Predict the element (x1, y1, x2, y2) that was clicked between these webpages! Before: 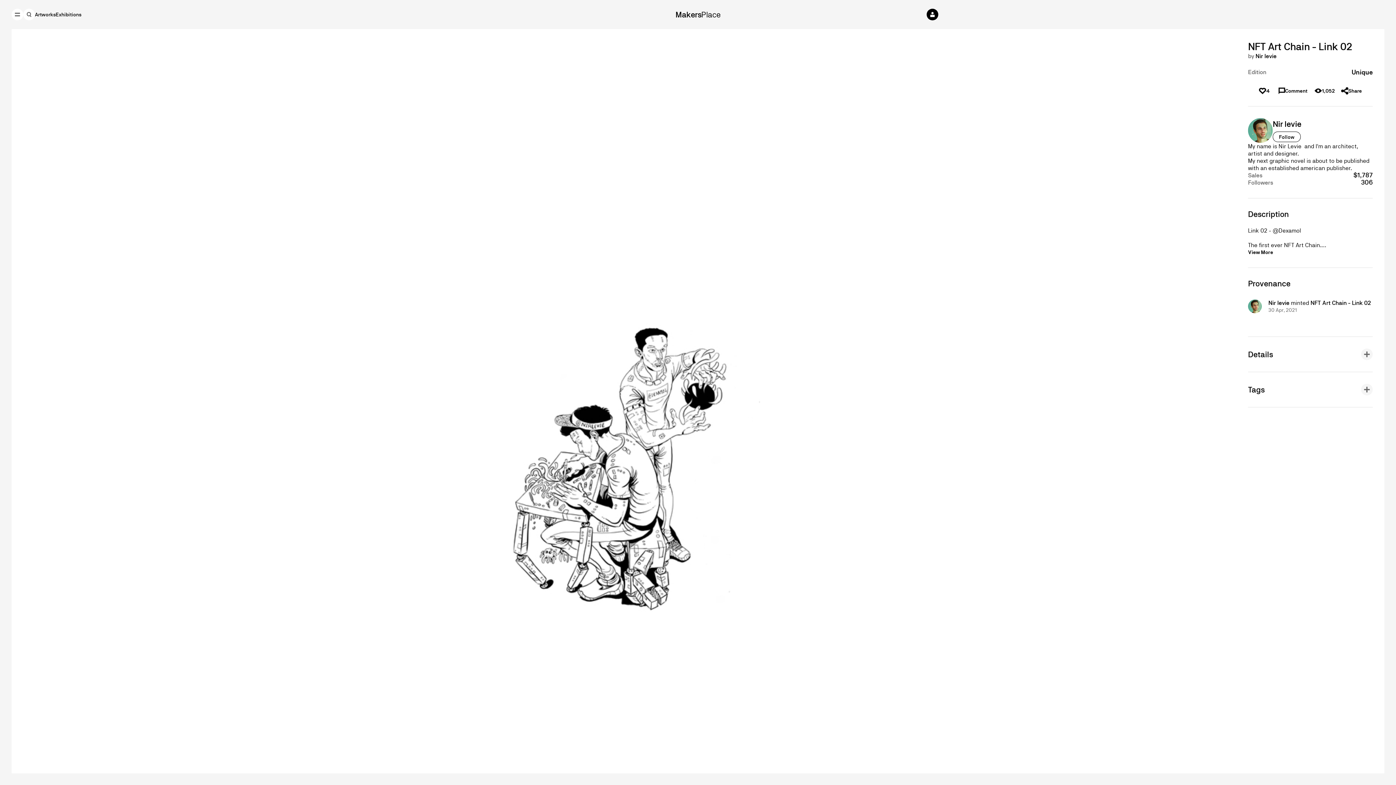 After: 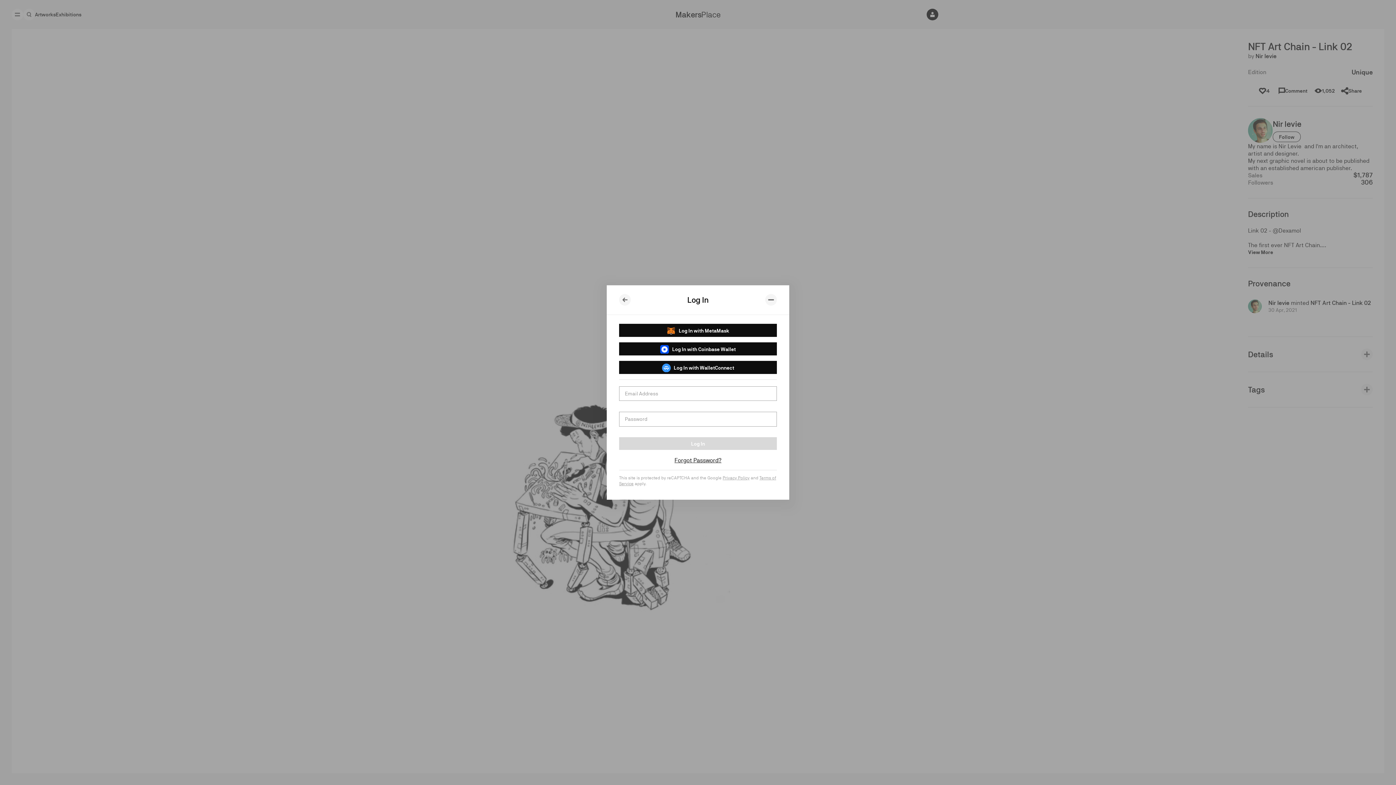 Action: bbox: (927, 8, 938, 20)